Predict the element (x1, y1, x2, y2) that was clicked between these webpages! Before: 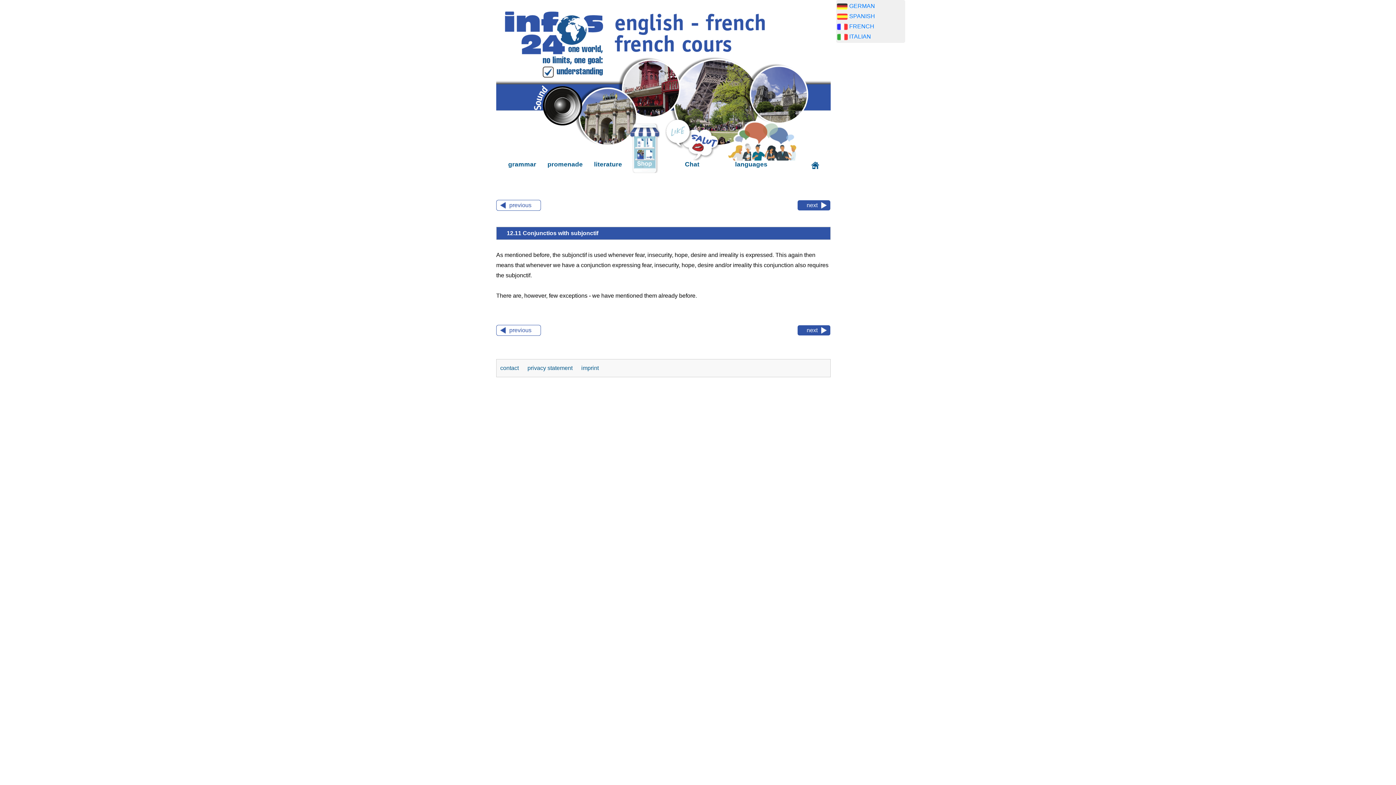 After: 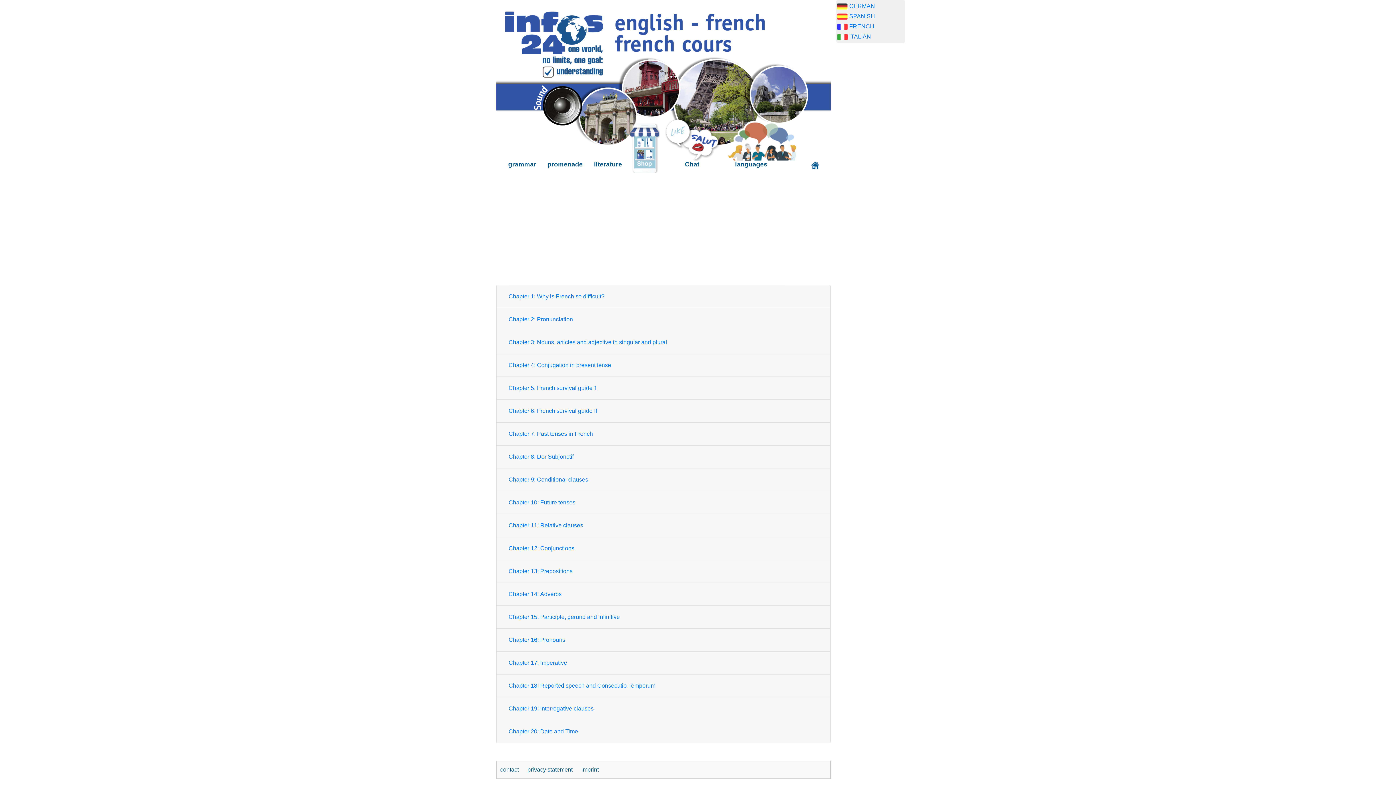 Action: label: grammar bbox: (505, 156, 539, 173)